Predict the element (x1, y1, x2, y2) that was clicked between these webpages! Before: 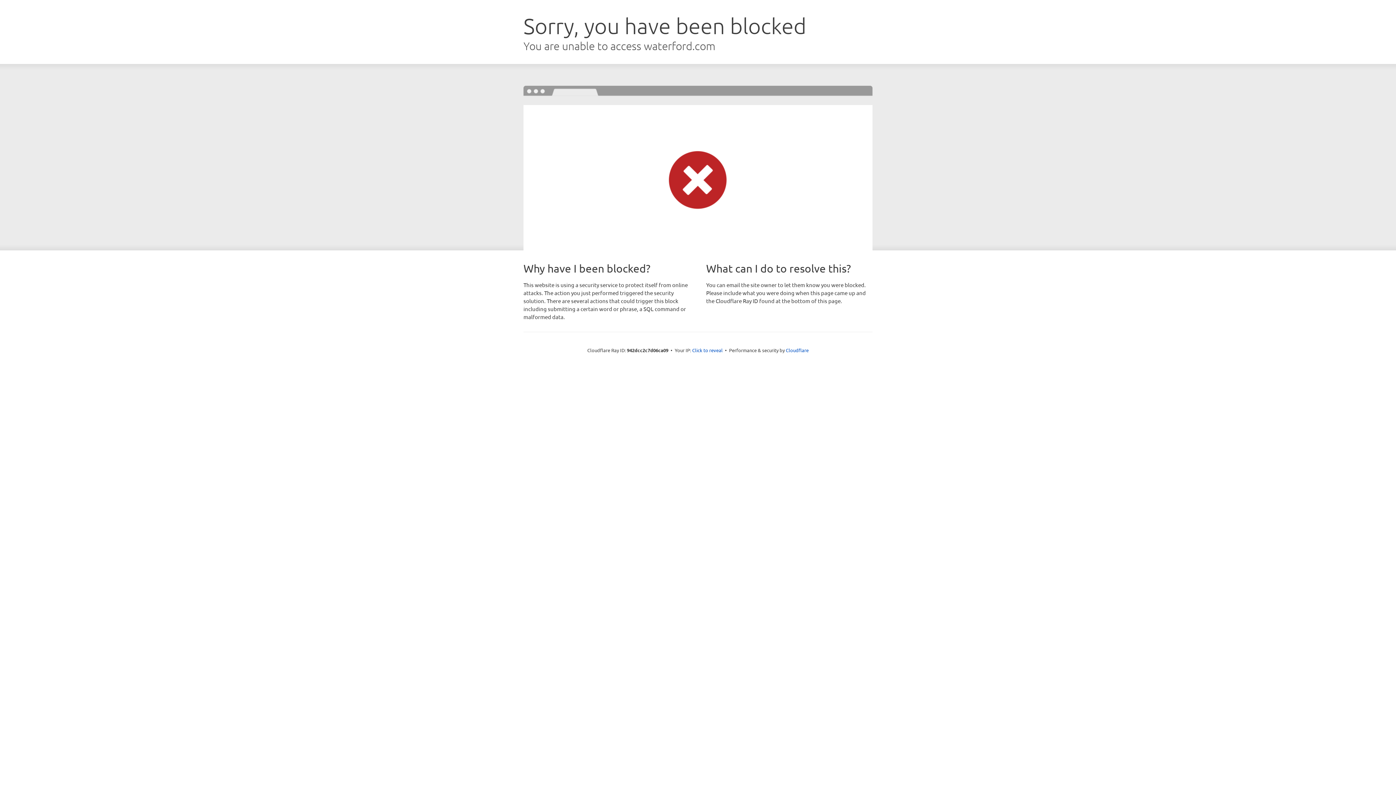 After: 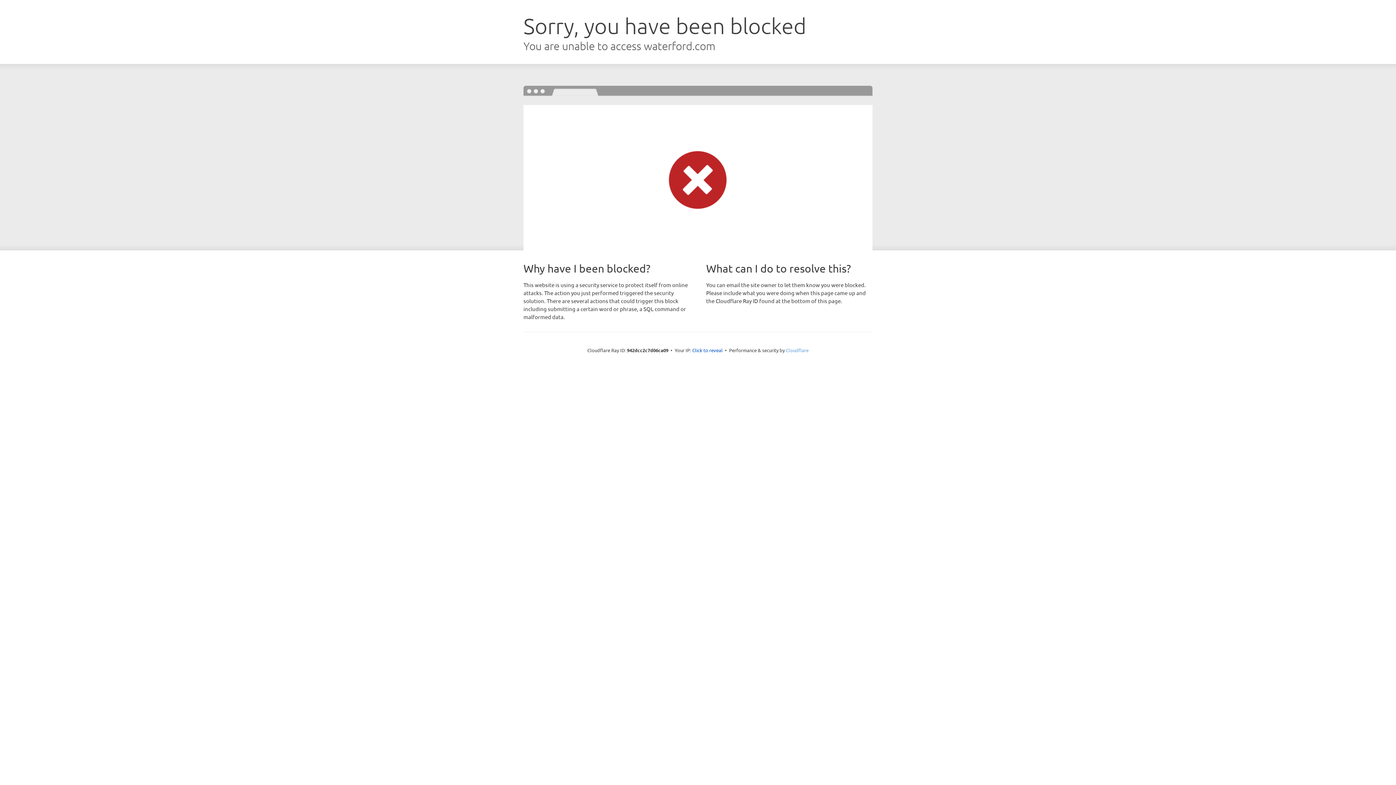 Action: label: Cloudflare bbox: (786, 347, 808, 353)